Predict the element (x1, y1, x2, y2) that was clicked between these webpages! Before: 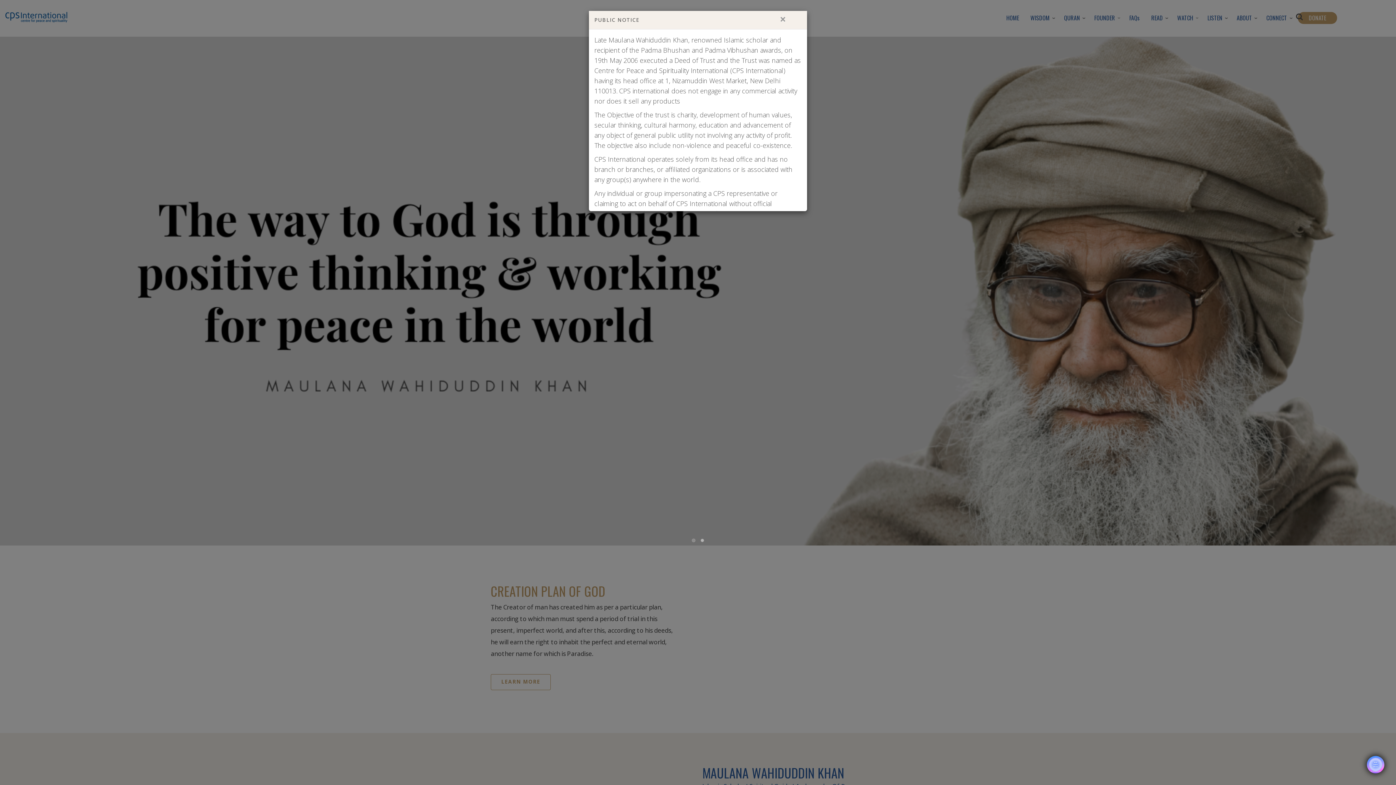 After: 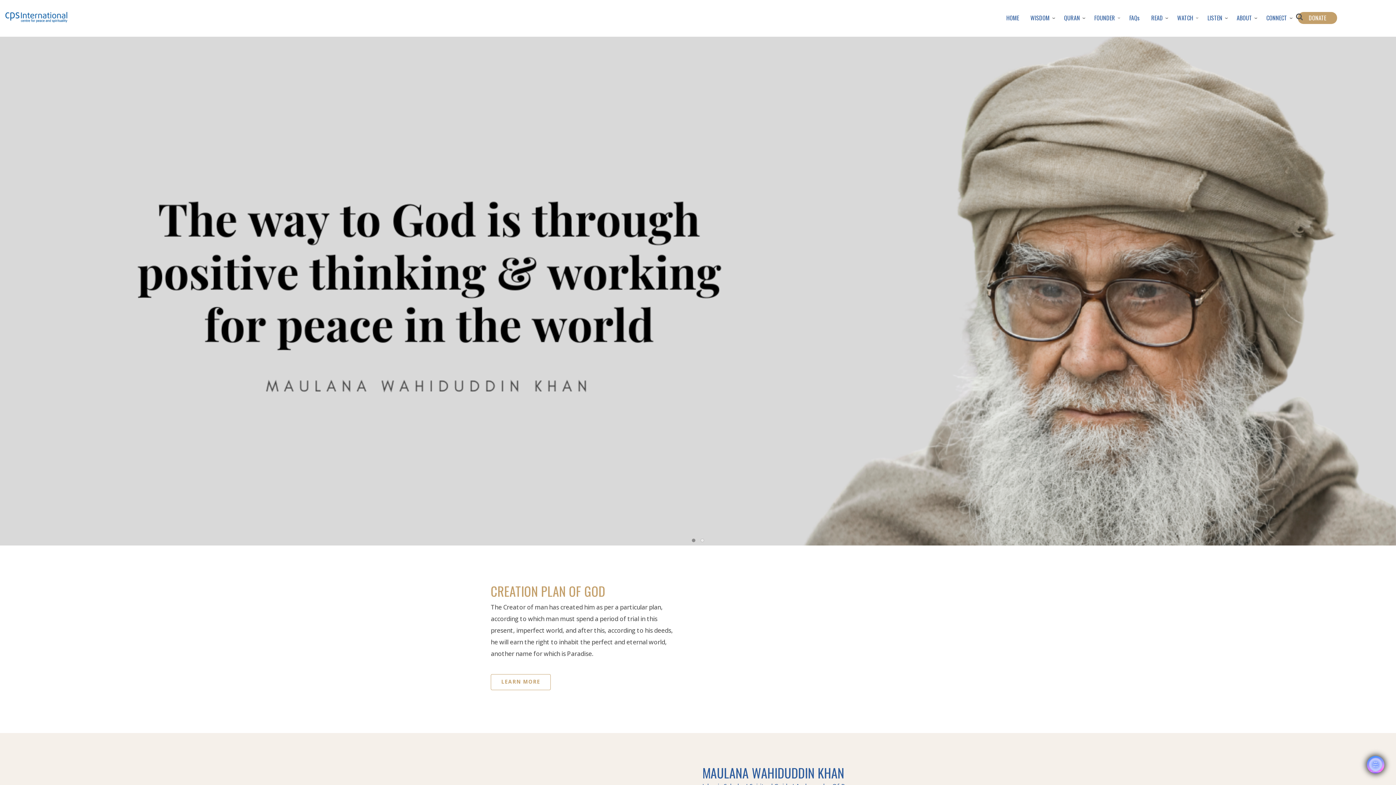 Action: bbox: (780, 13, 785, 19) label: Close